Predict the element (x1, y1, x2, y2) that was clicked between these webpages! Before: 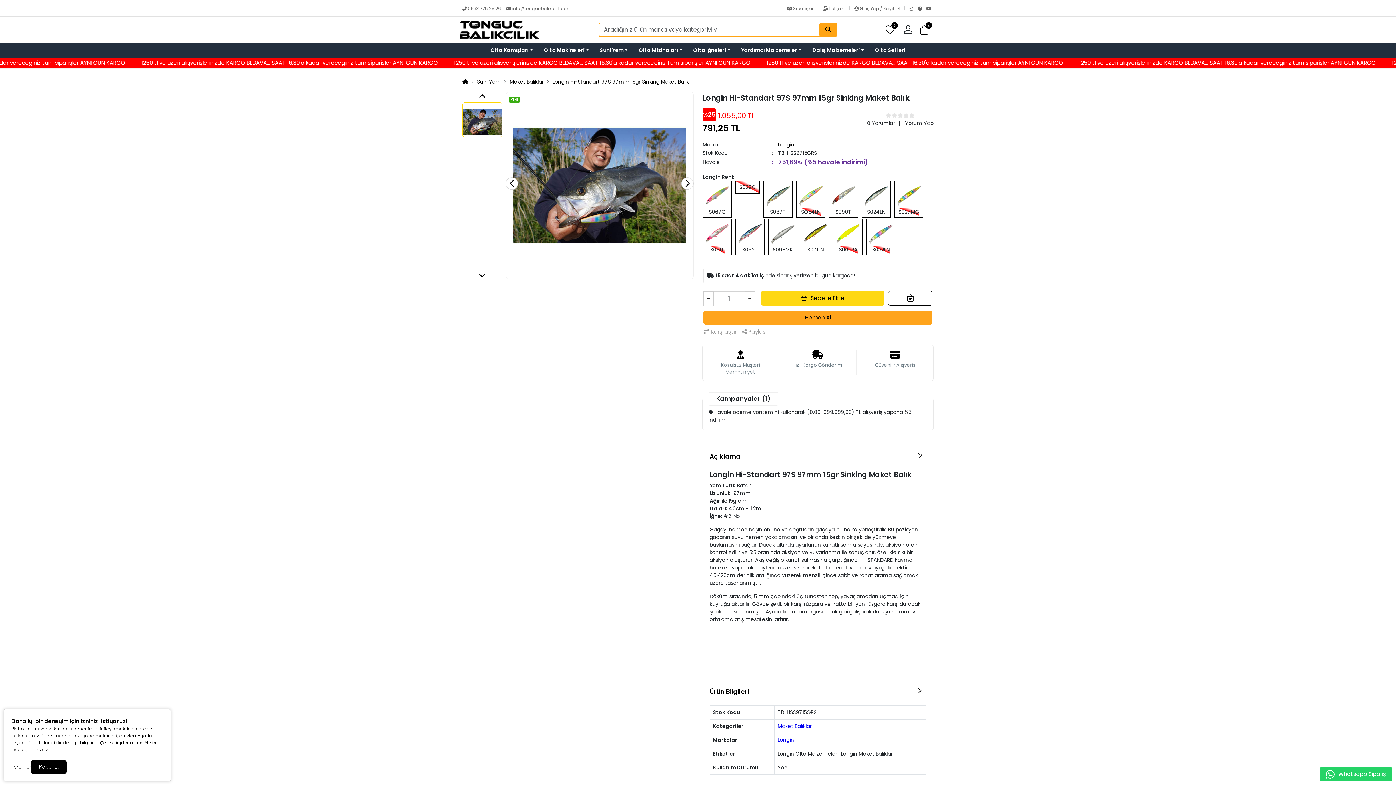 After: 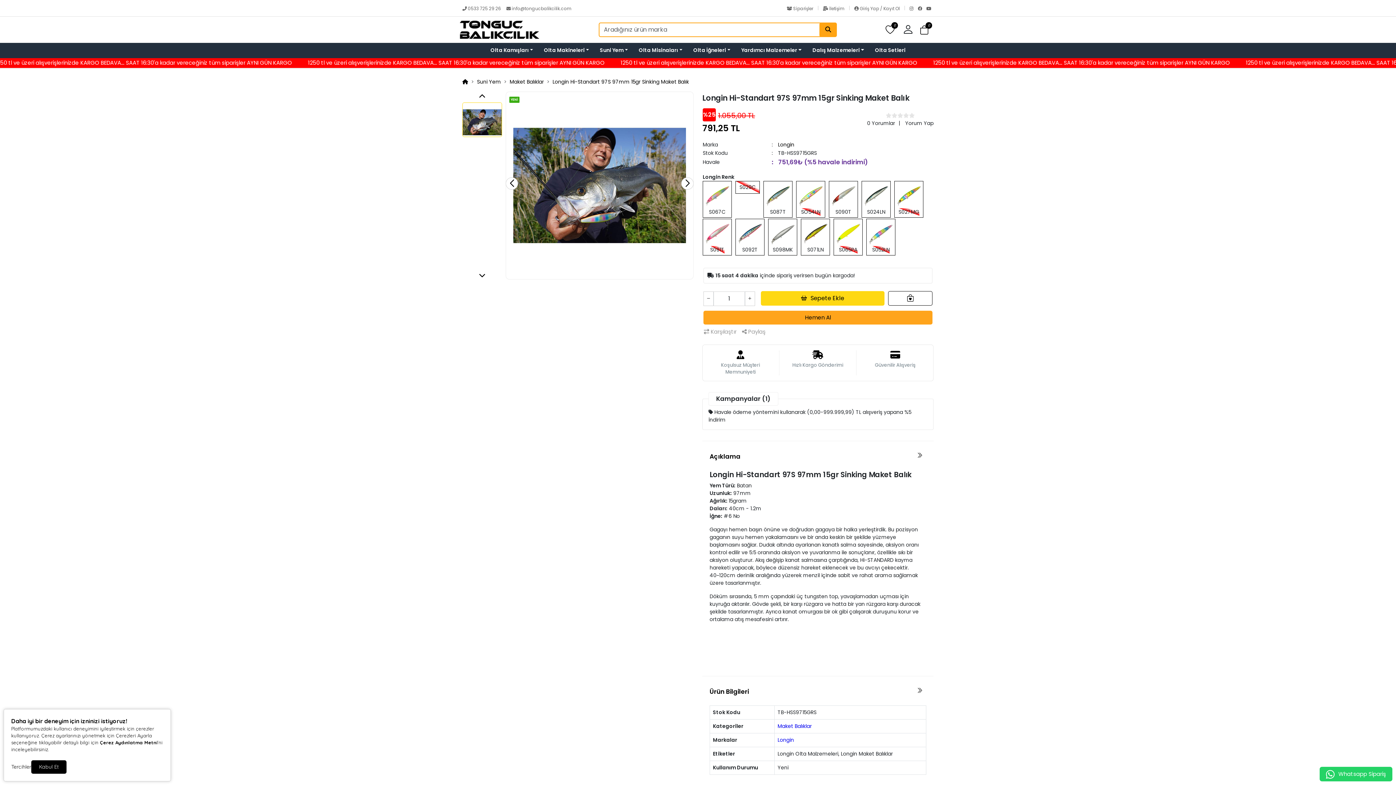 Action: label: Previous slide bbox: (505, 177, 518, 189)